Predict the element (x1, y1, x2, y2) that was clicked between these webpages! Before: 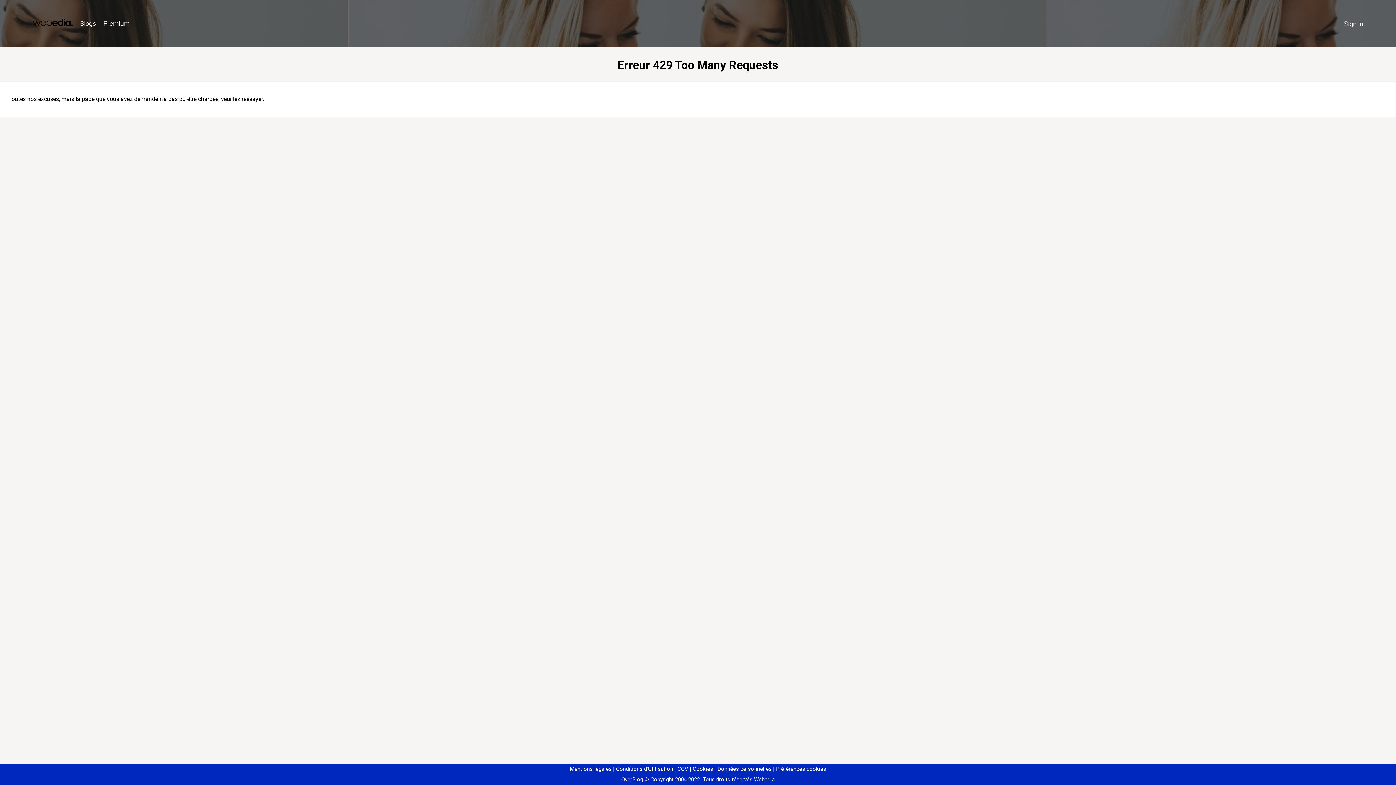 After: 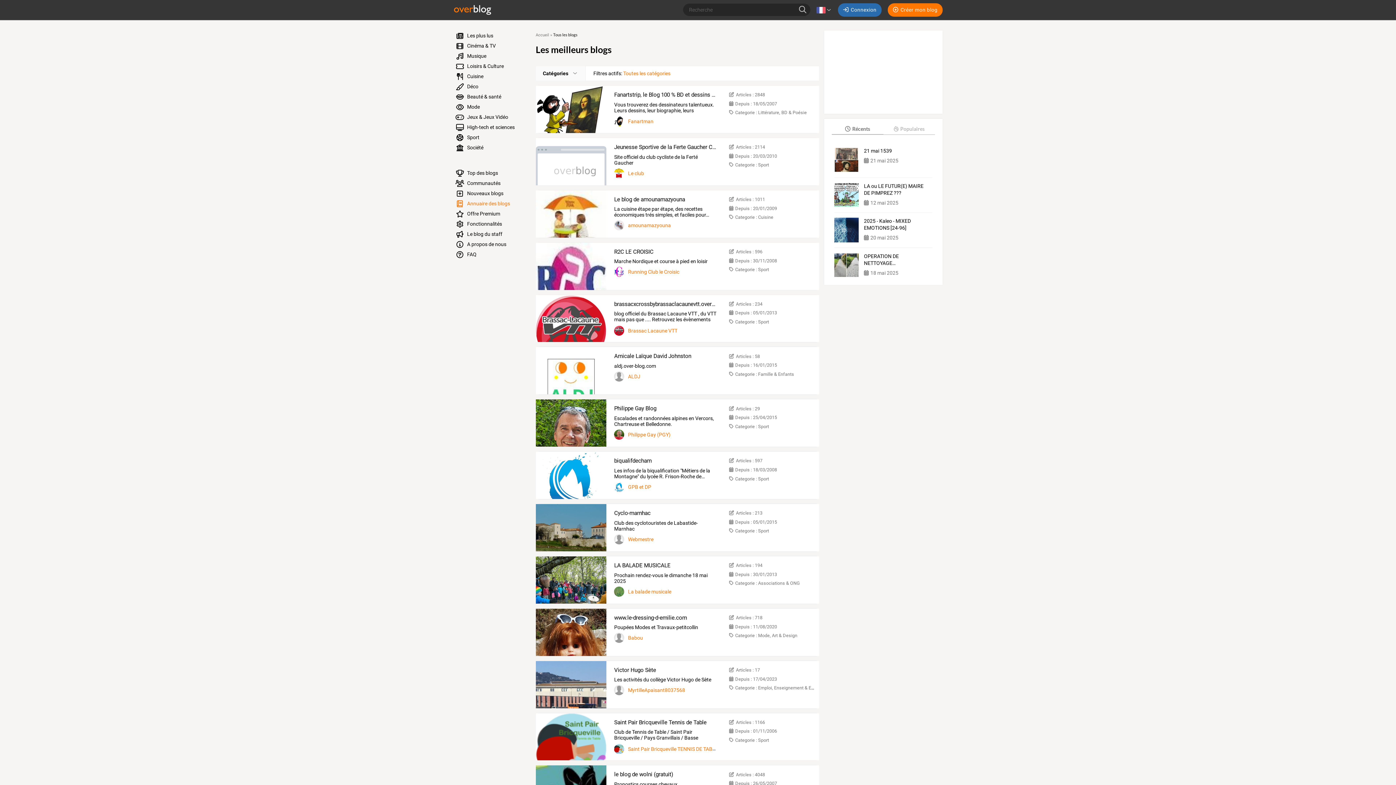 Action: bbox: (76, 16, 99, 31) label: Blogs